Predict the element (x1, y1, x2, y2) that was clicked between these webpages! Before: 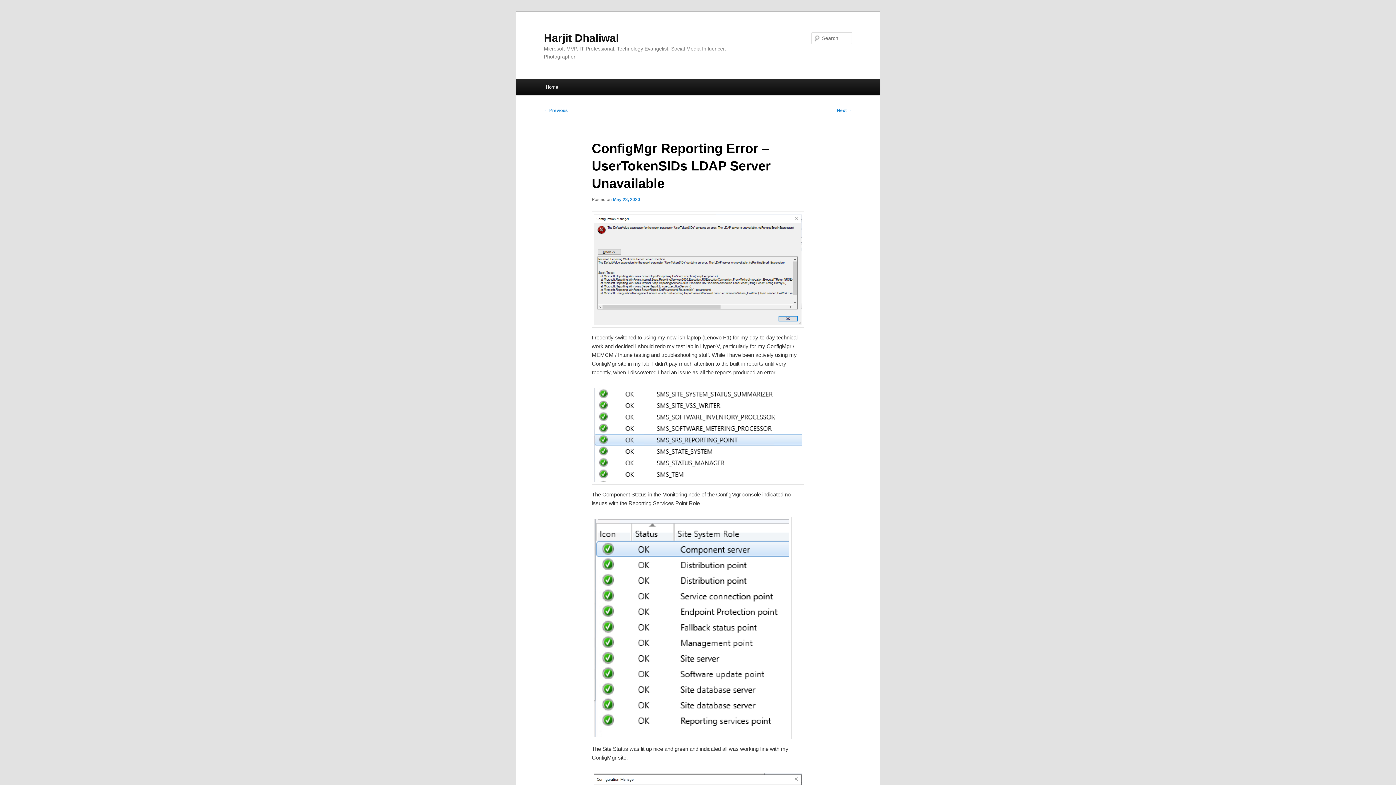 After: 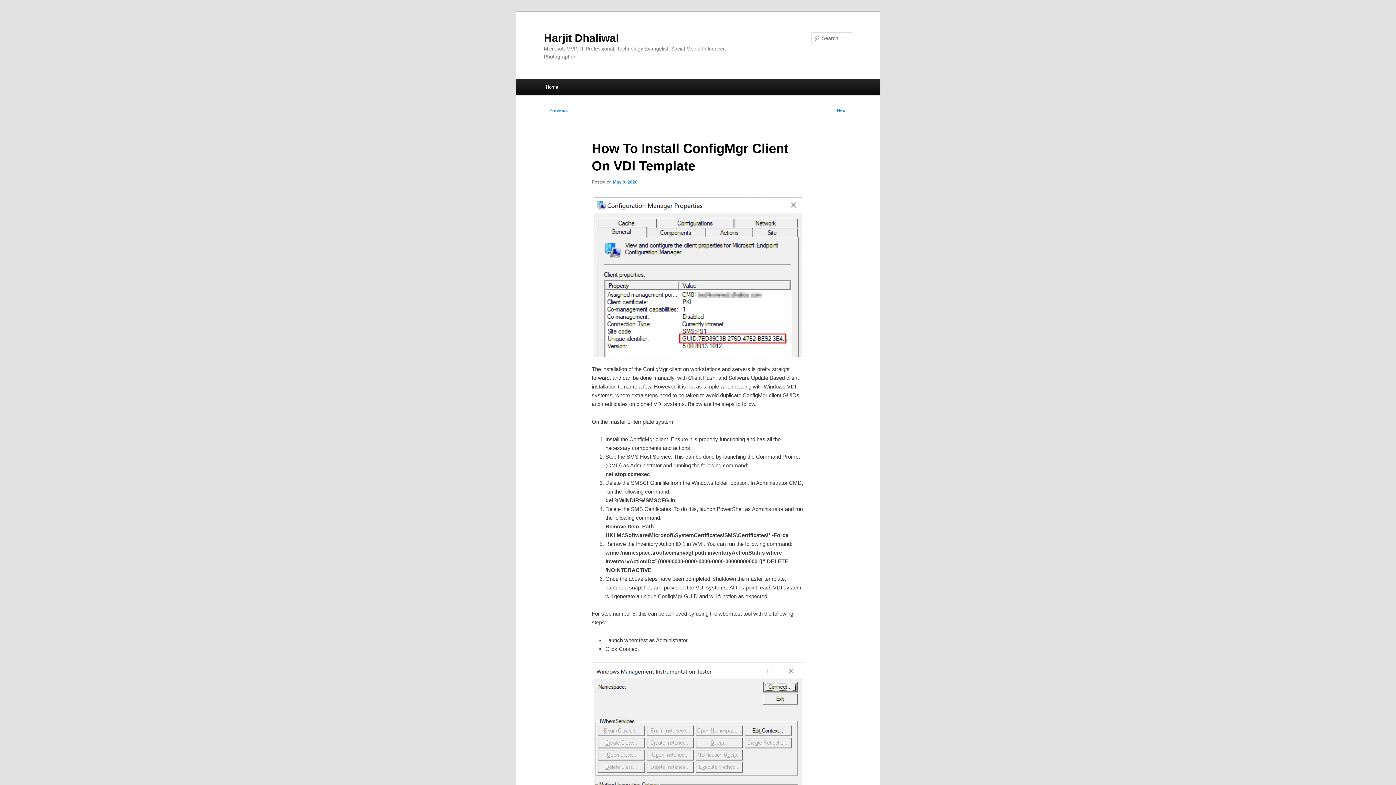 Action: label: ← Previous bbox: (544, 108, 568, 113)